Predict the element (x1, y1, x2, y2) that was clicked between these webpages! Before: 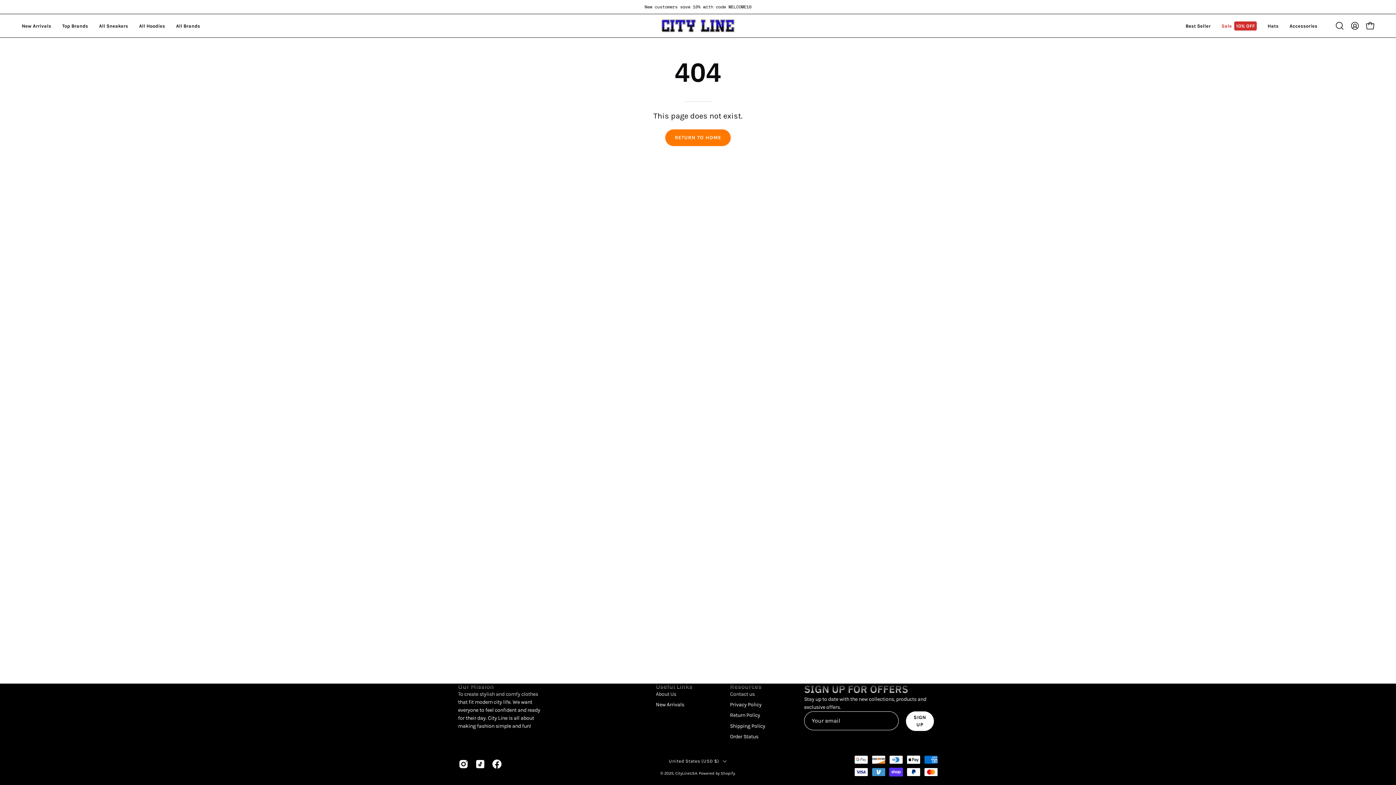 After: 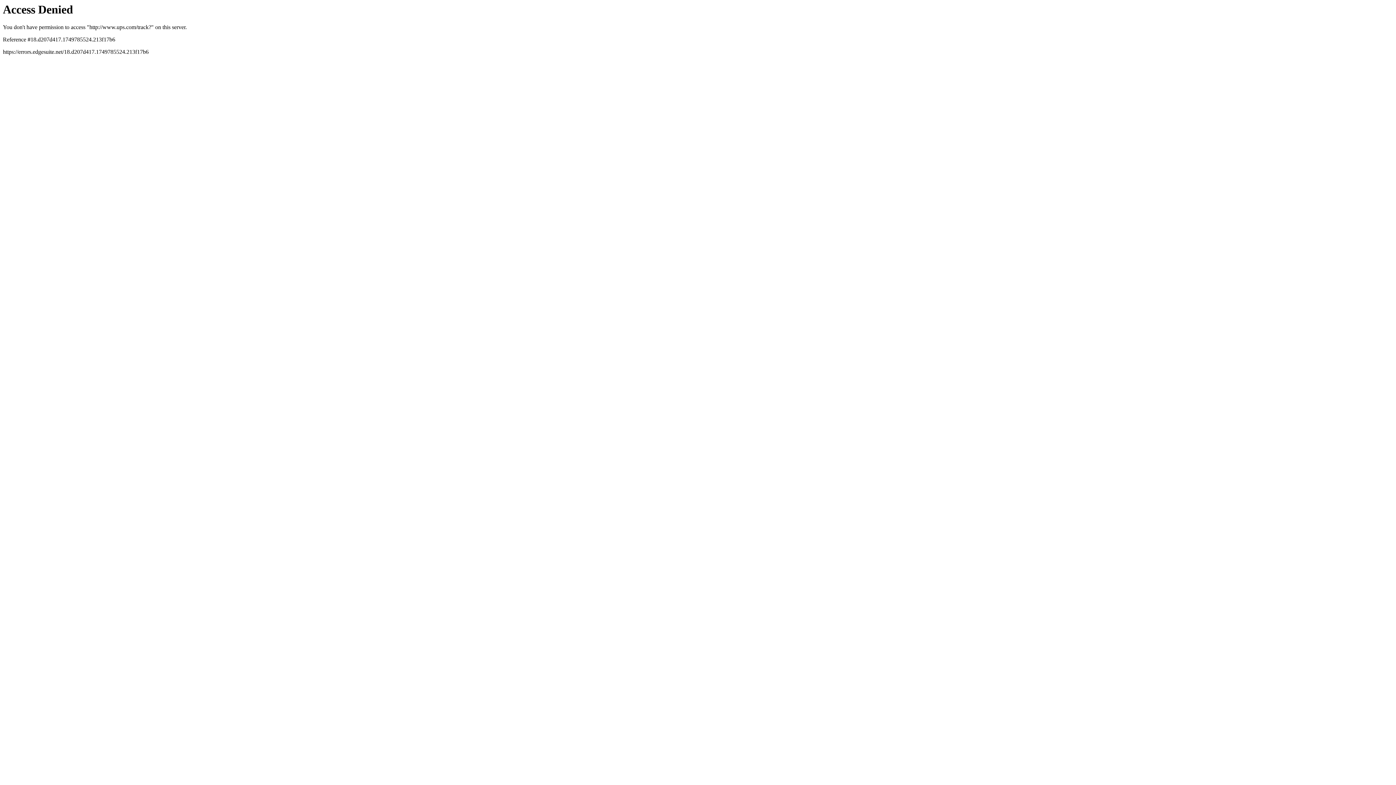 Action: label: Order Status bbox: (730, 733, 758, 740)